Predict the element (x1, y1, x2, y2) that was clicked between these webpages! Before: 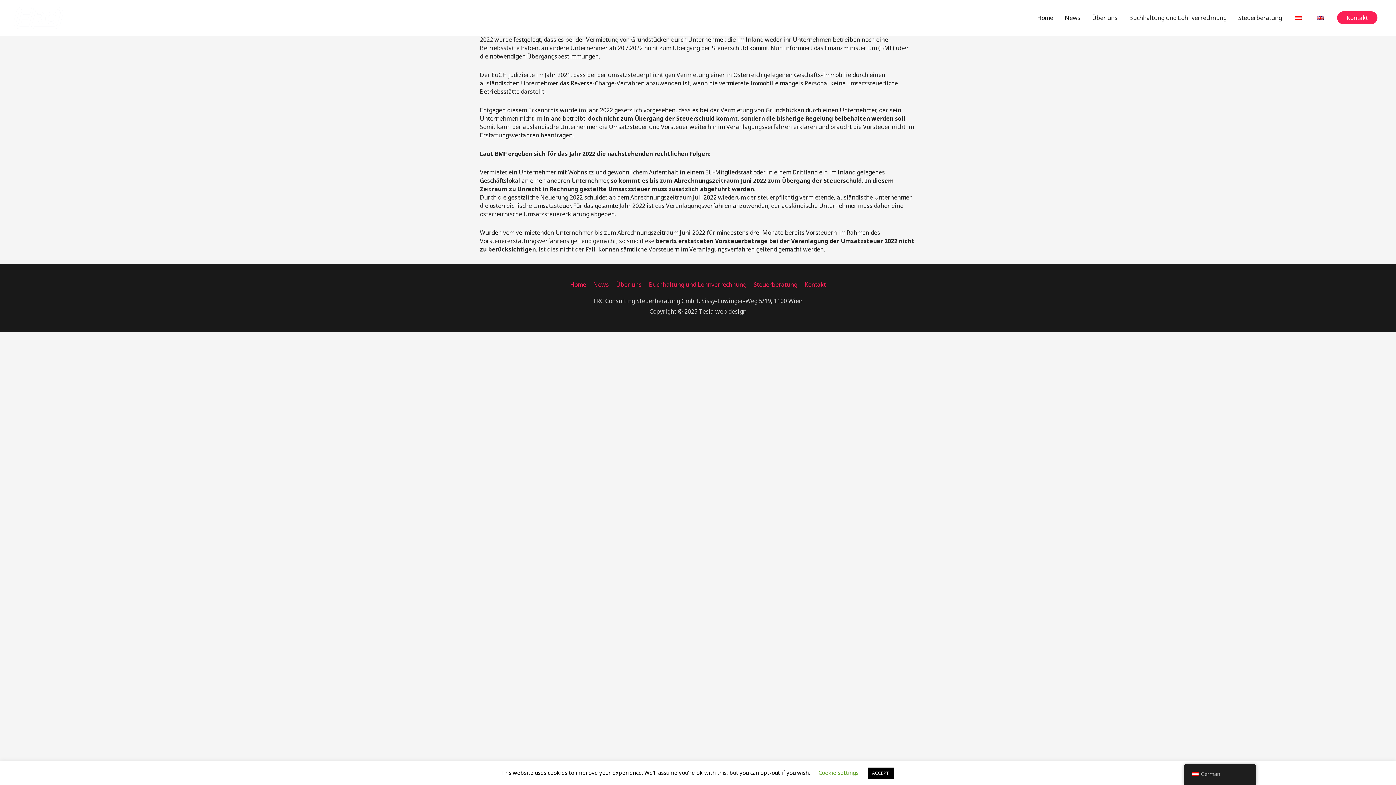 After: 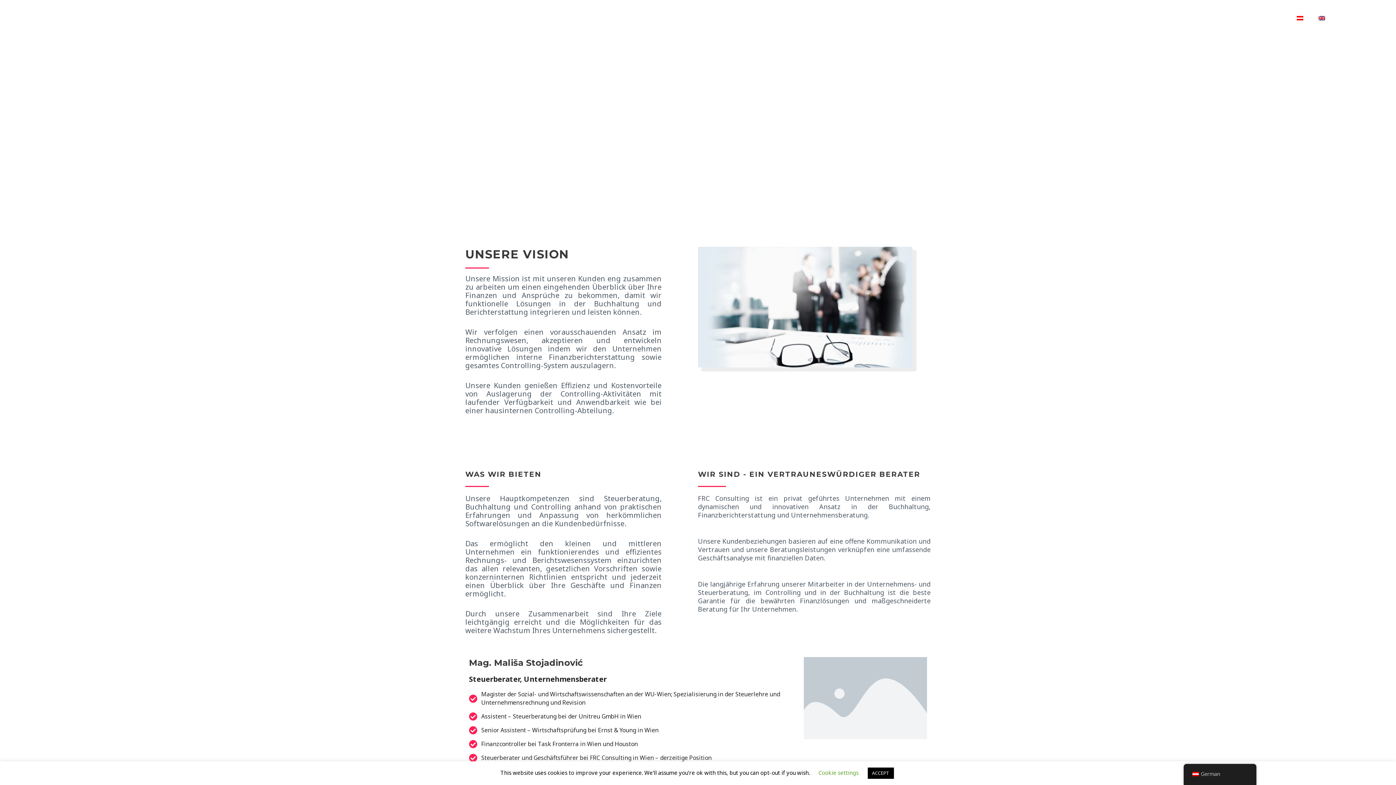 Action: bbox: (1086, 6, 1123, 29) label: Über uns